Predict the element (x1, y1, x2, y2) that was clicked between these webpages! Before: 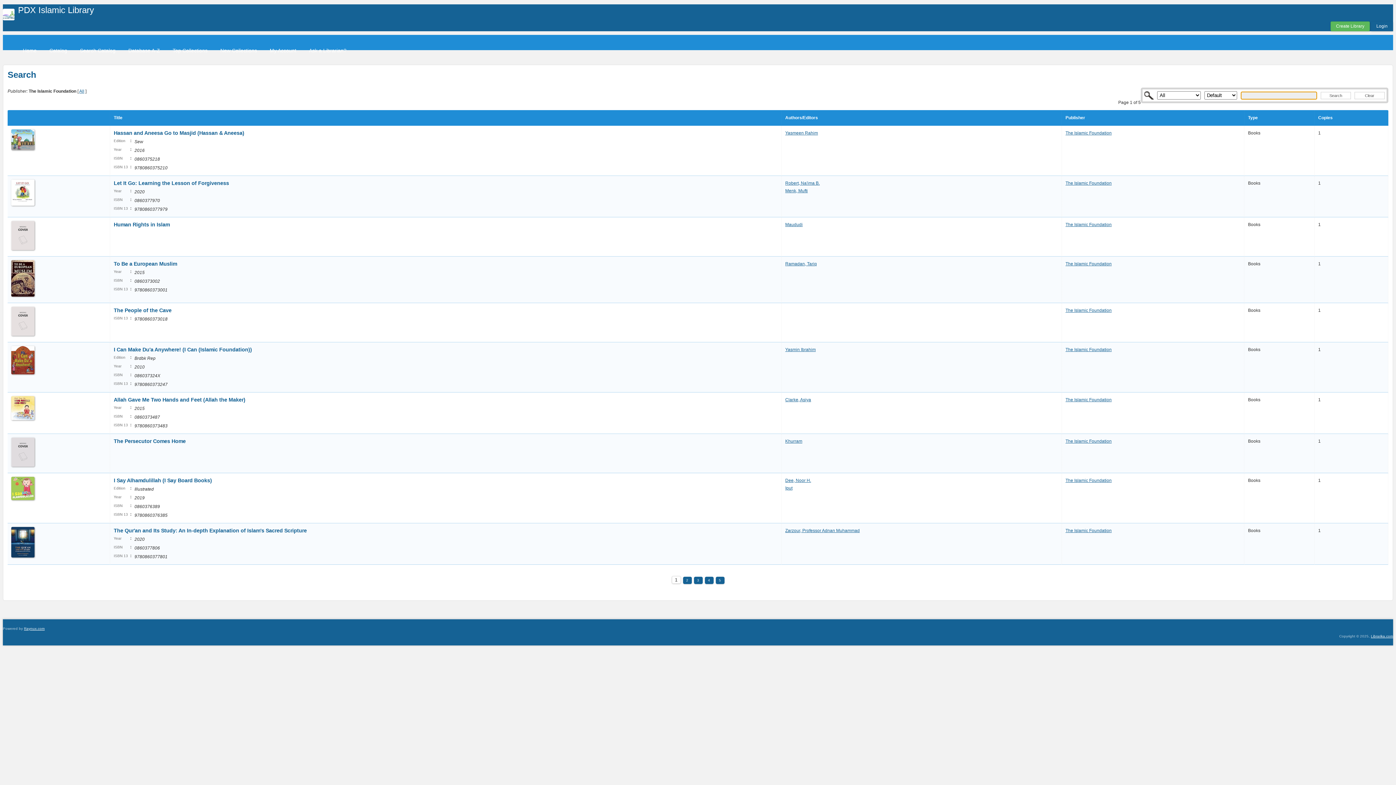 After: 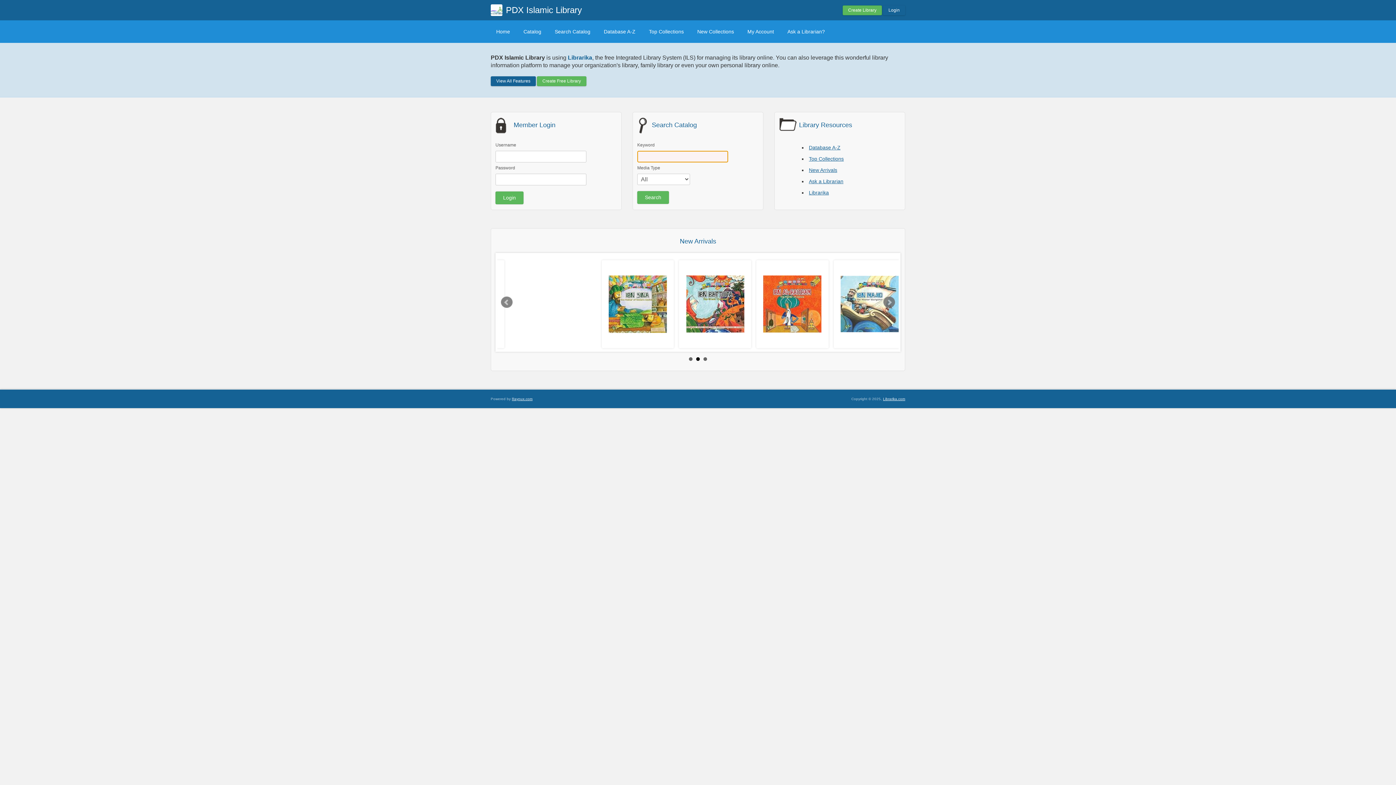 Action: label: Home bbox: (17, 44, 42, 56)